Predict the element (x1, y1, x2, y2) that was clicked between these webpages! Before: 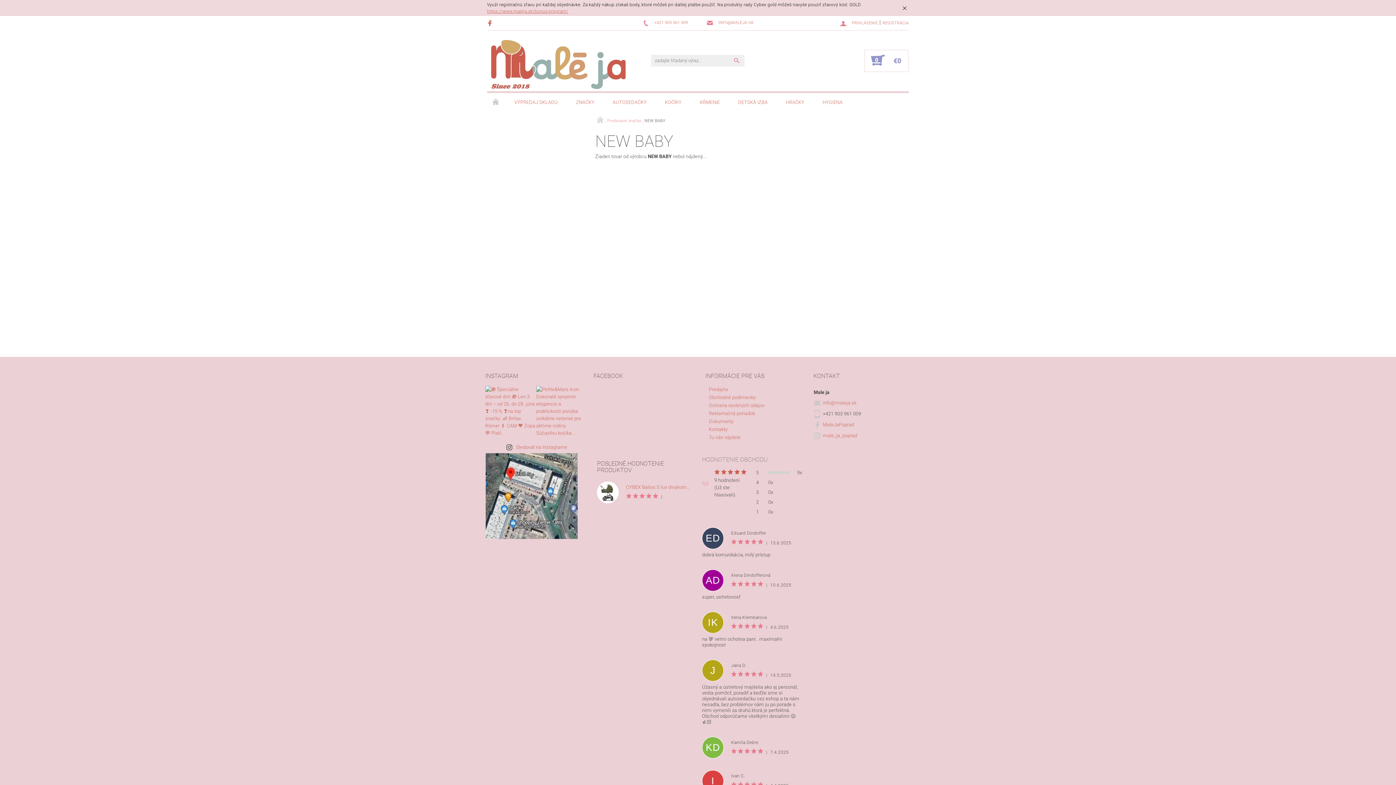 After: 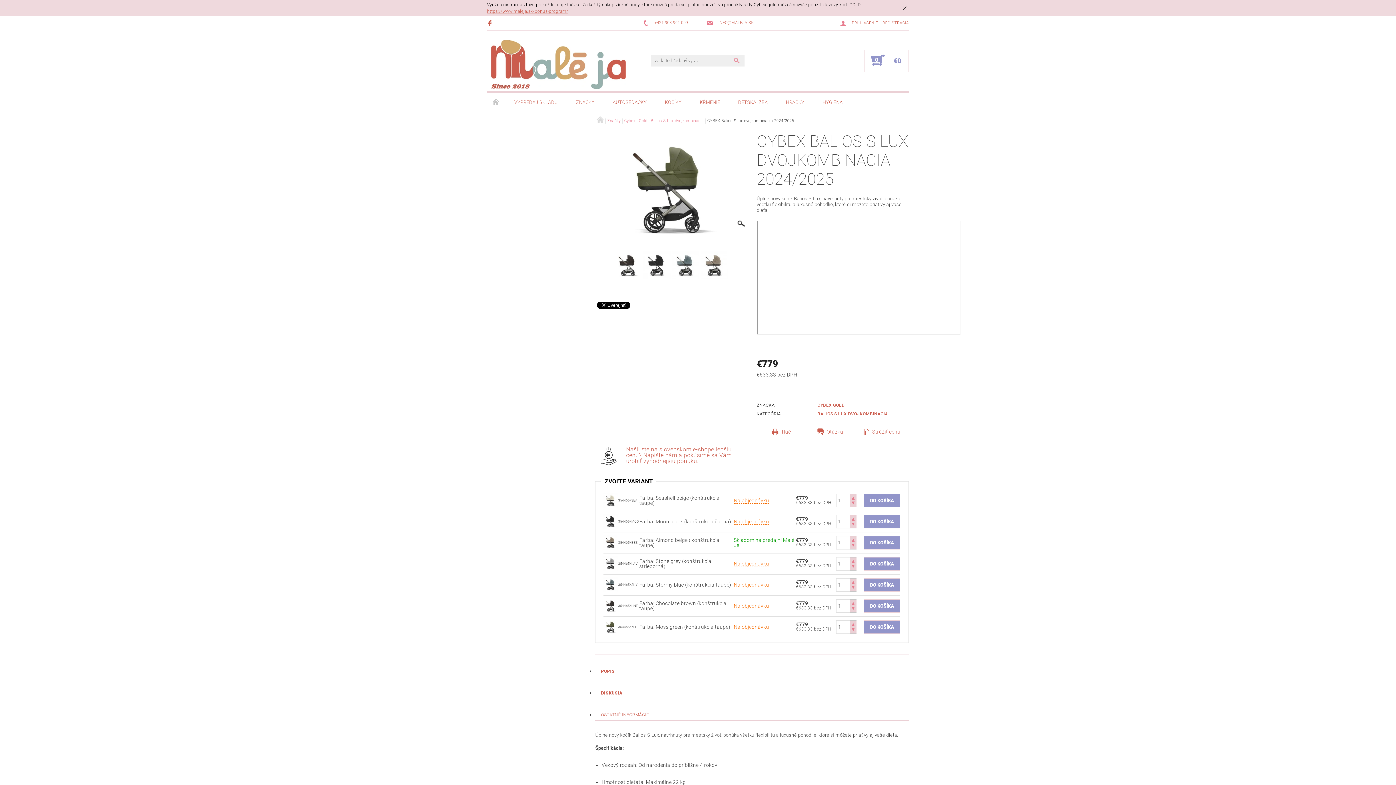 Action: label: CYBEX Balios S lux dvojkombinacia 2024/2025
    
| bbox: (597, 481, 691, 503)